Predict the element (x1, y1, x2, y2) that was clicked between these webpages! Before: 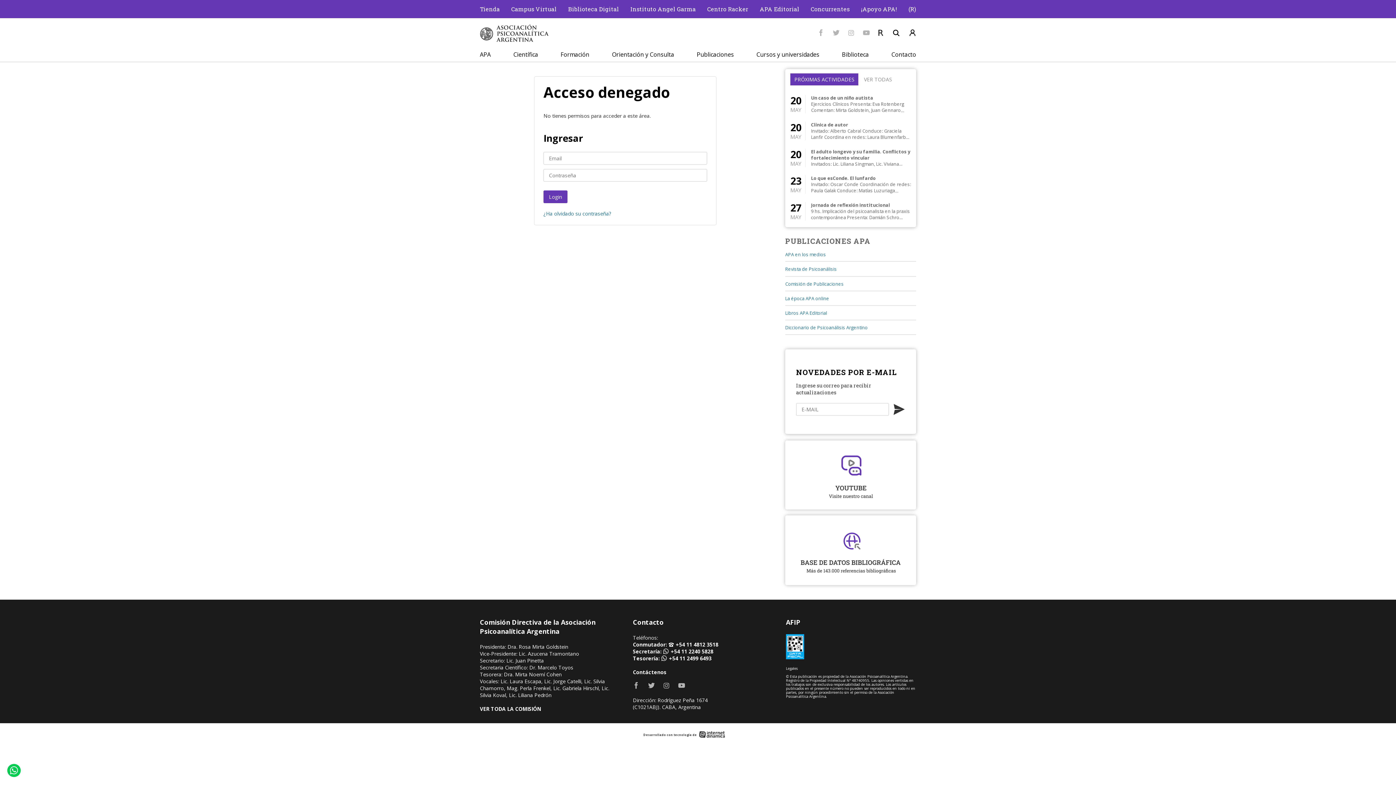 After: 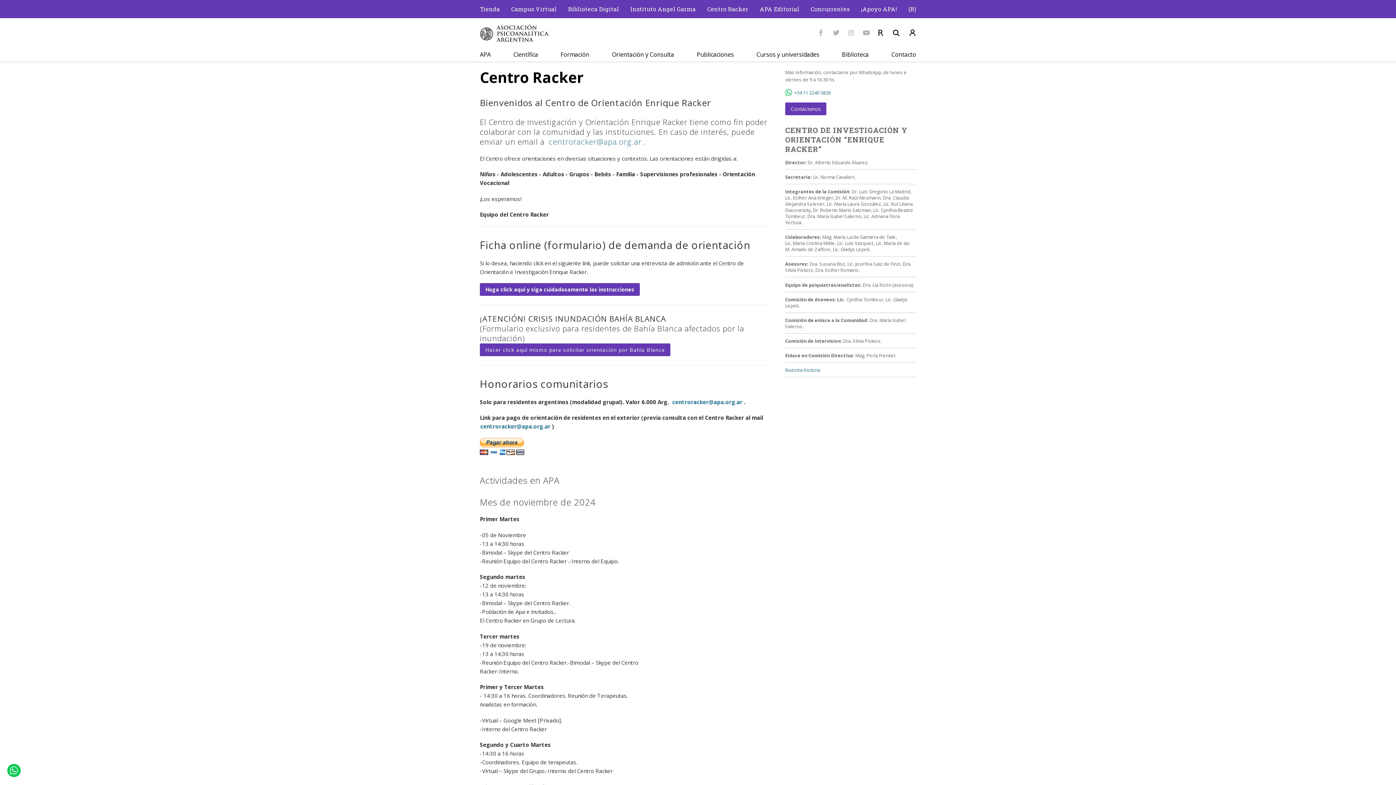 Action: bbox: (707, 5, 748, 13) label: Centro Racker